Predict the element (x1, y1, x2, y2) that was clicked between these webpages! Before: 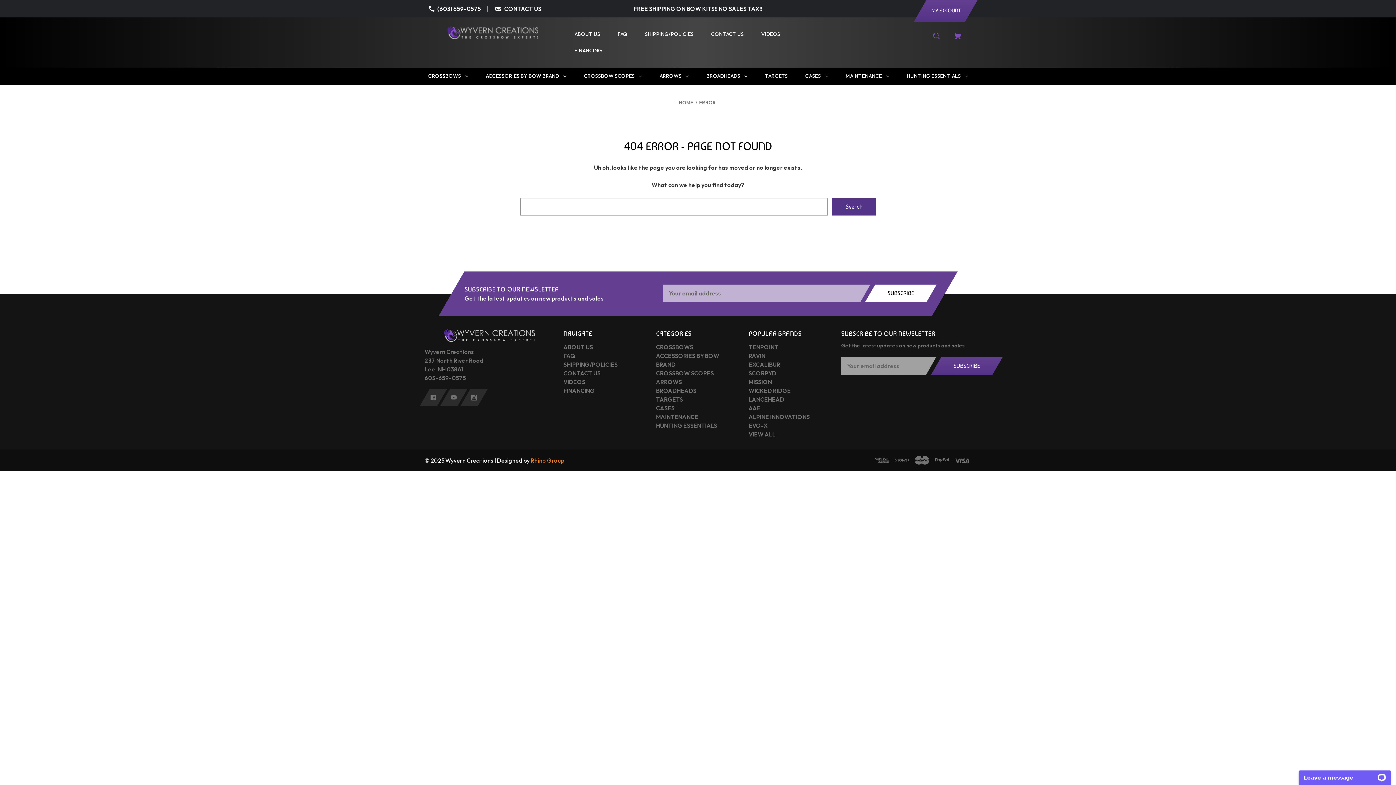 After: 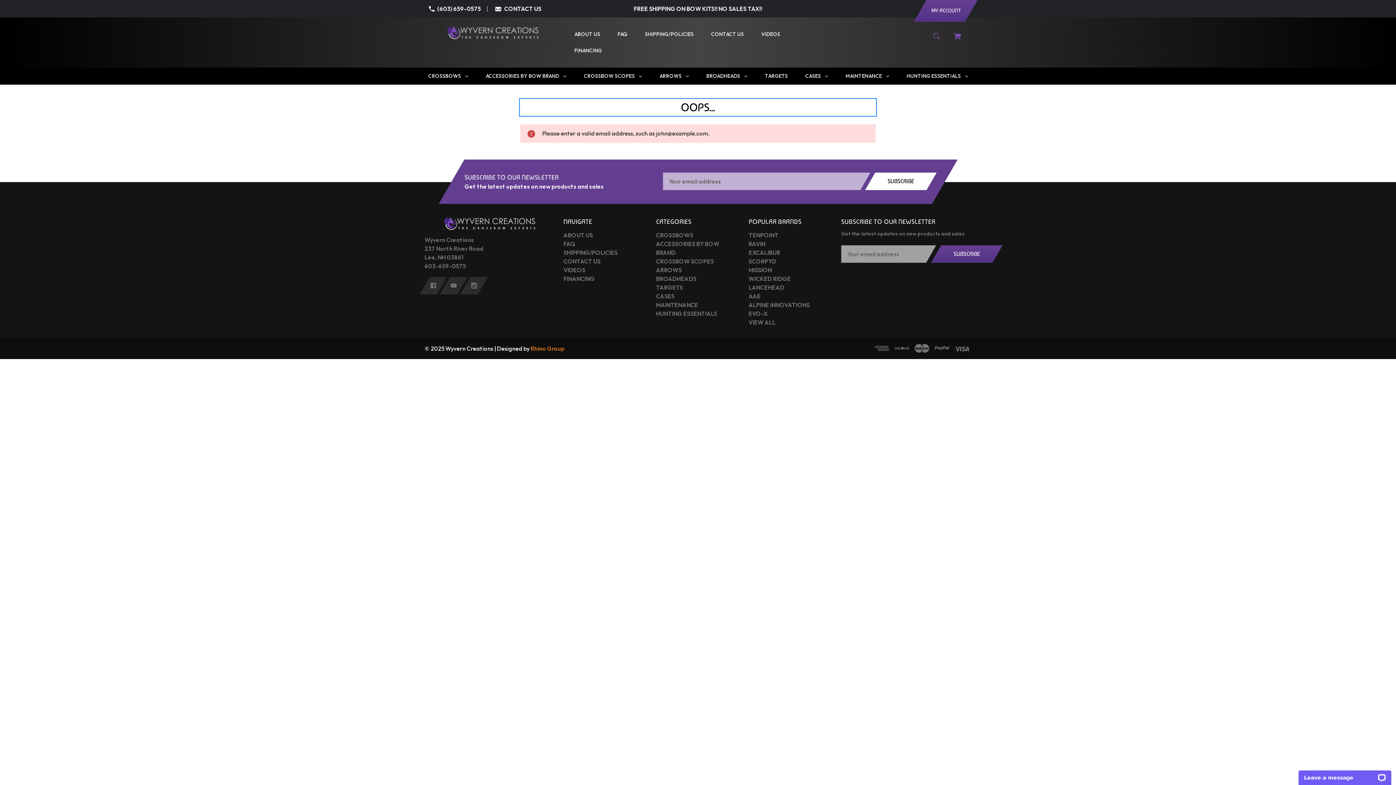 Action: label: SUBSCRIBE bbox: (931, 357, 1002, 374)